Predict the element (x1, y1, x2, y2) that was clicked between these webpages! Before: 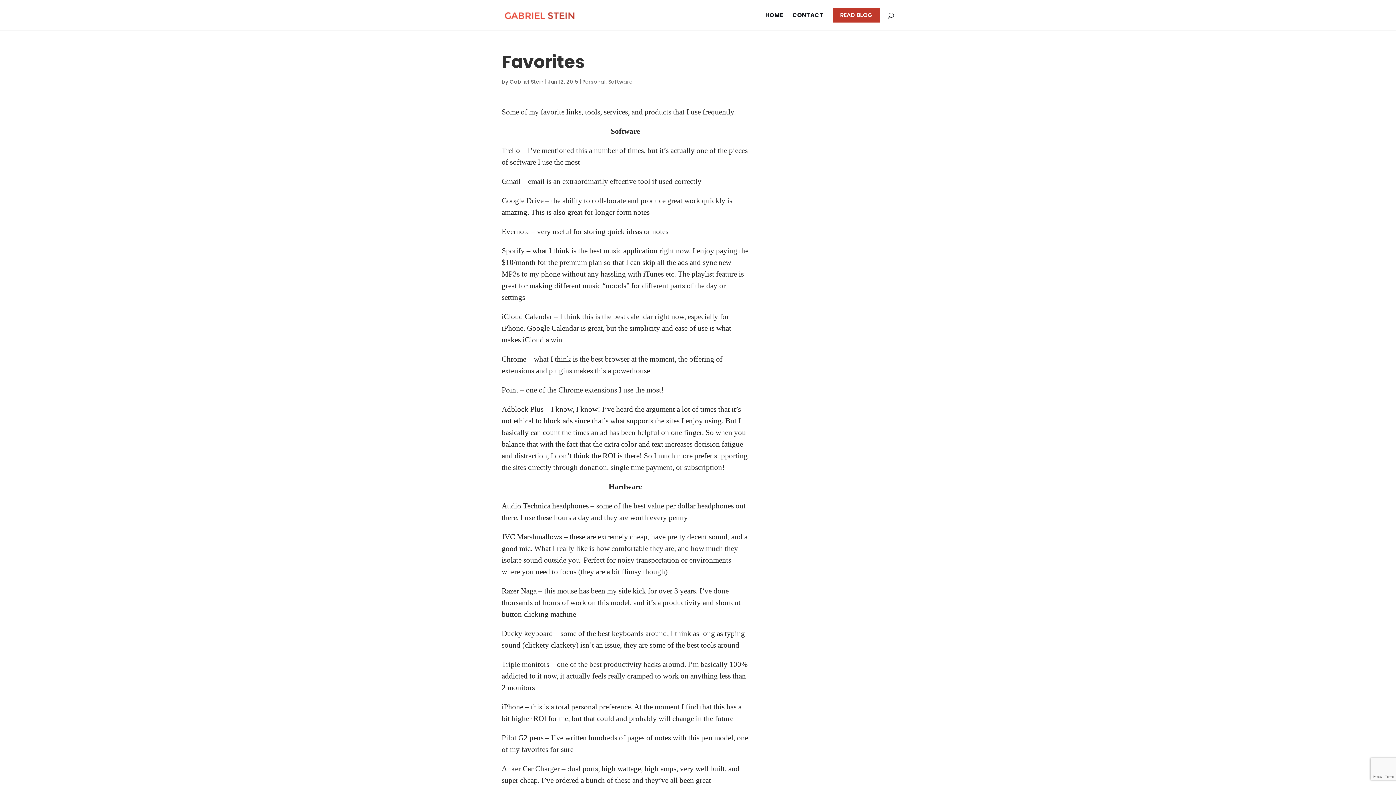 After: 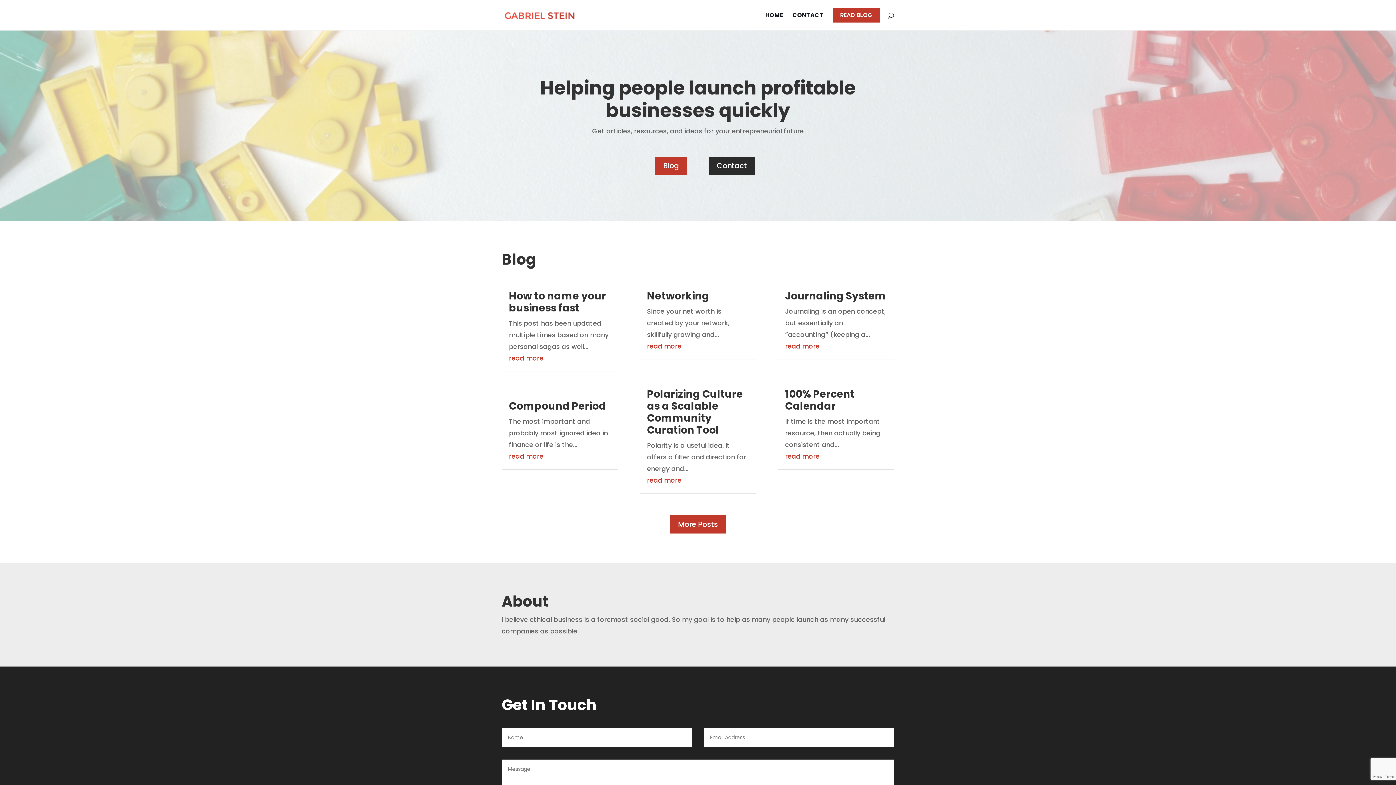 Action: bbox: (765, 12, 783, 30) label: HOME